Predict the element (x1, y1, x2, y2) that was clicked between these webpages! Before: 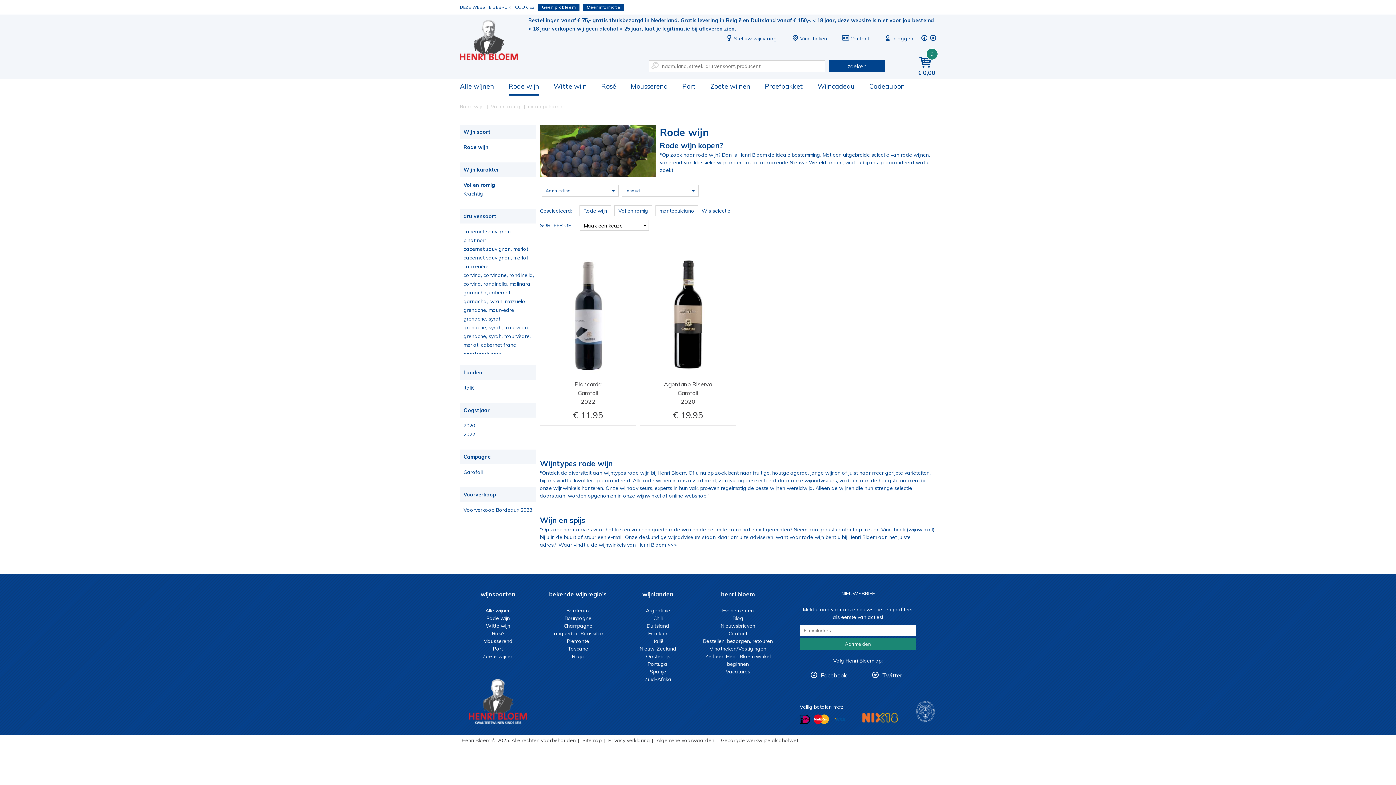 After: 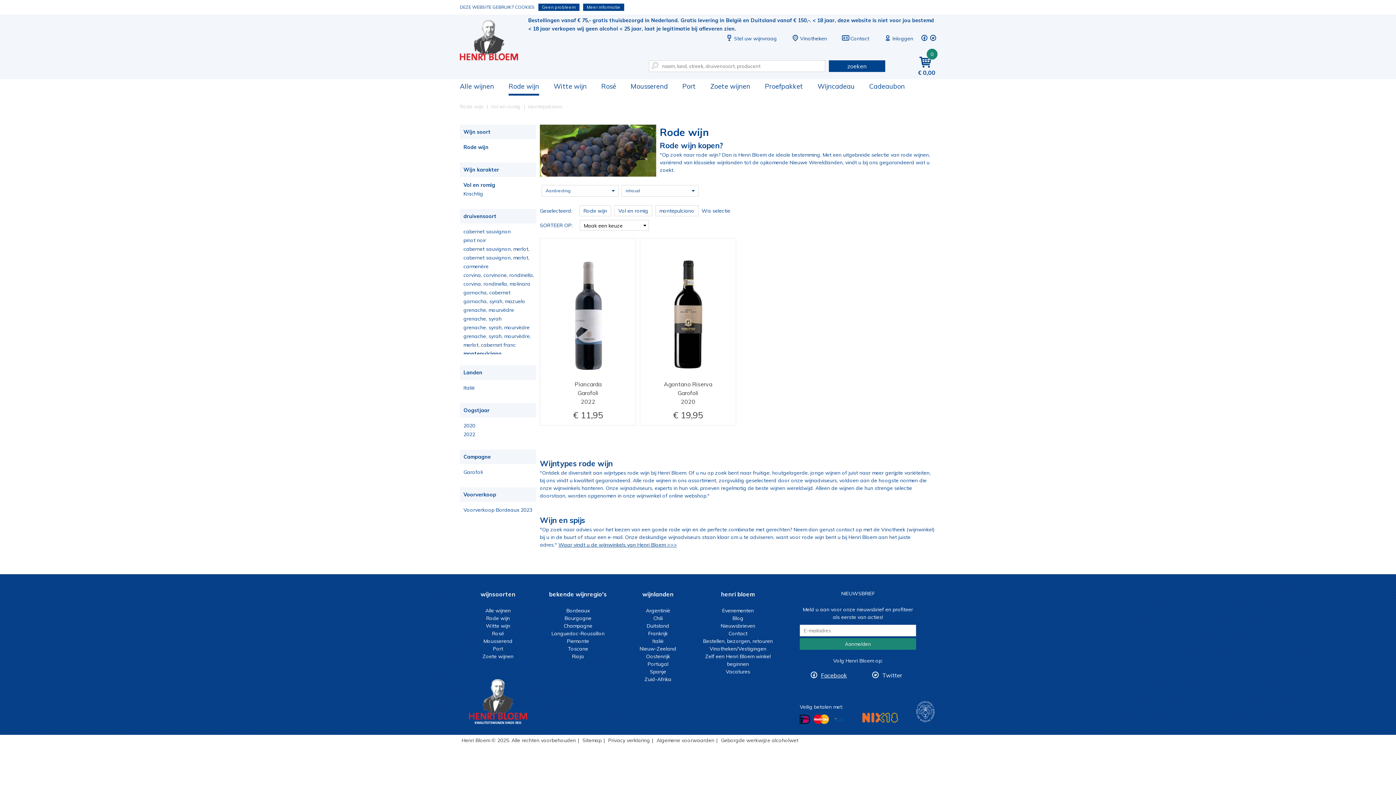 Action: label: Facebook bbox: (800, 668, 858, 681)